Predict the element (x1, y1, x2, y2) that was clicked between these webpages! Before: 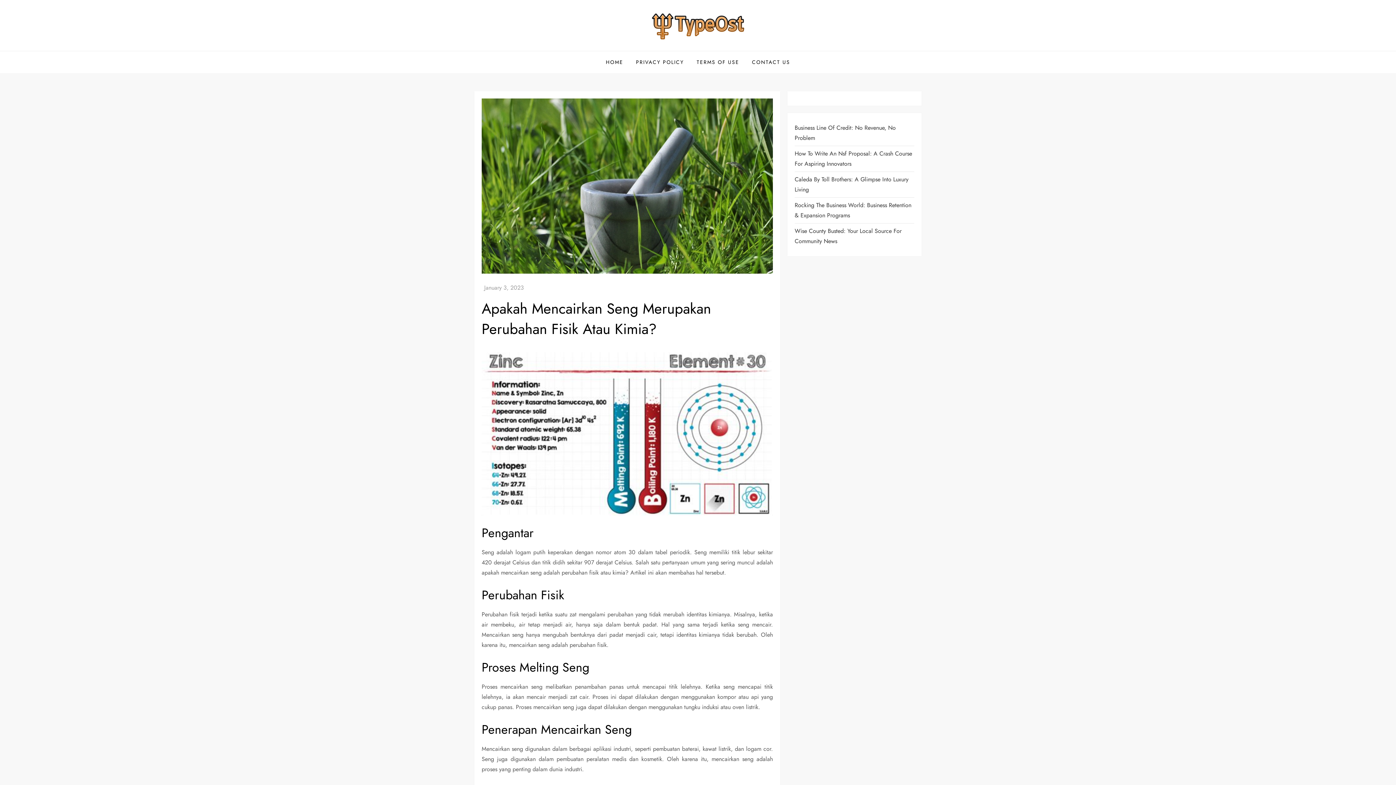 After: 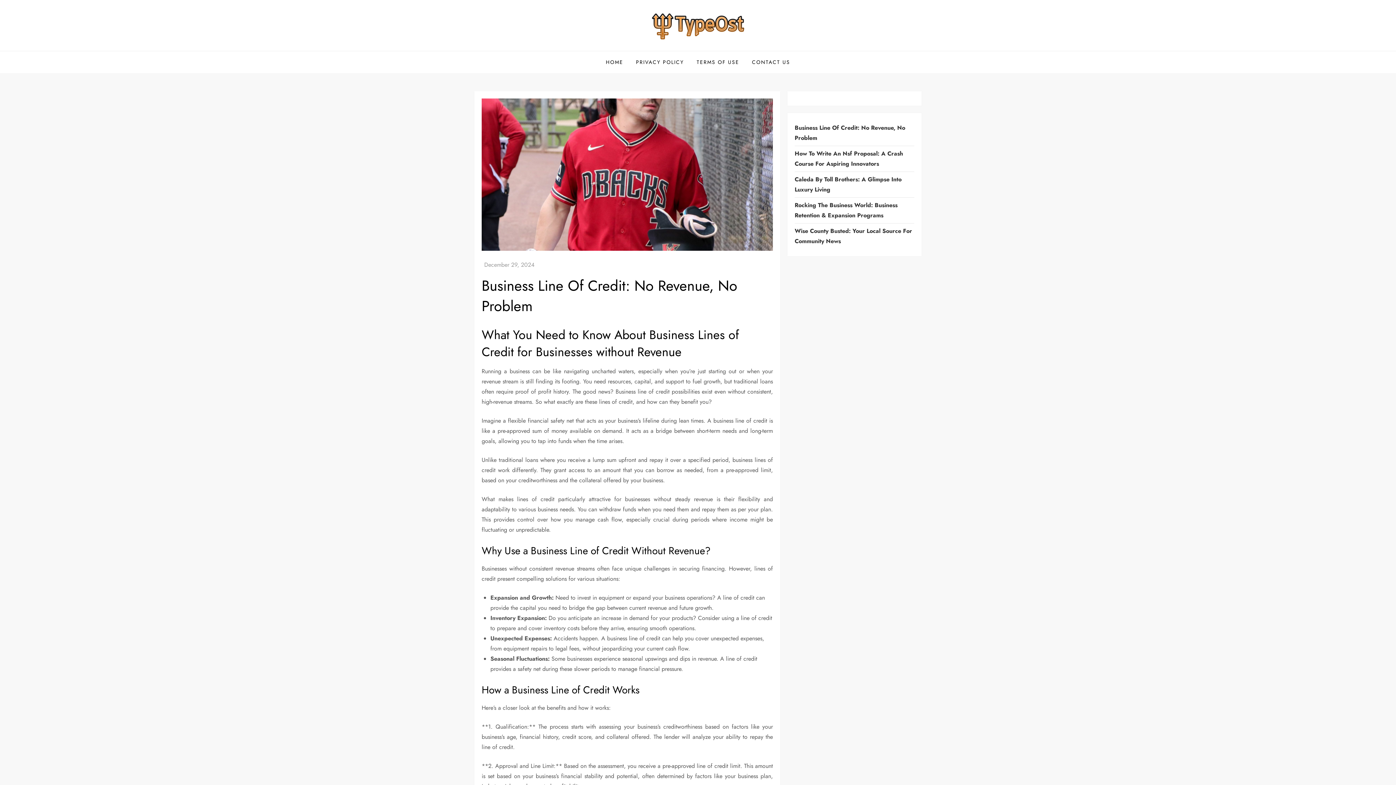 Action: label: Business Line Of Credit: No Revenue, No Problem bbox: (794, 122, 914, 143)